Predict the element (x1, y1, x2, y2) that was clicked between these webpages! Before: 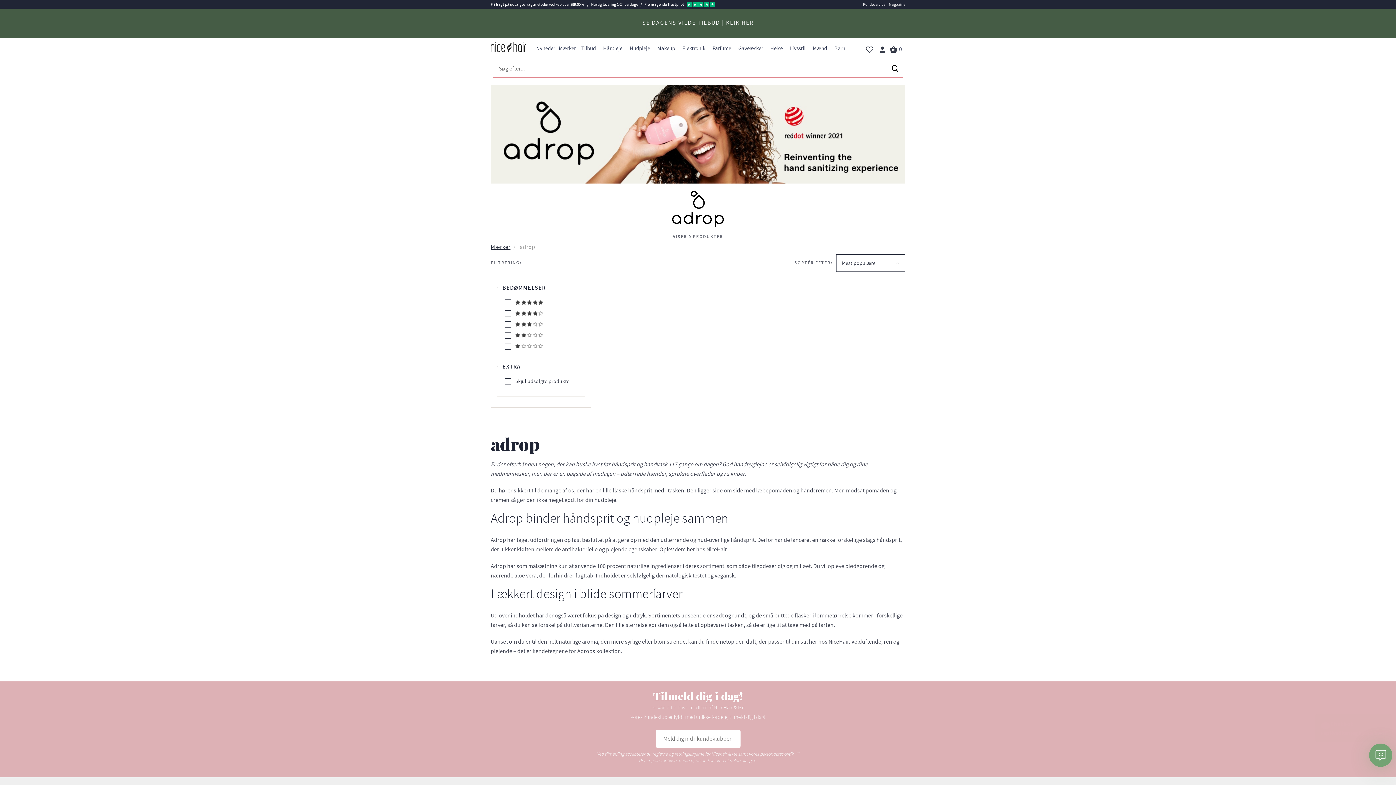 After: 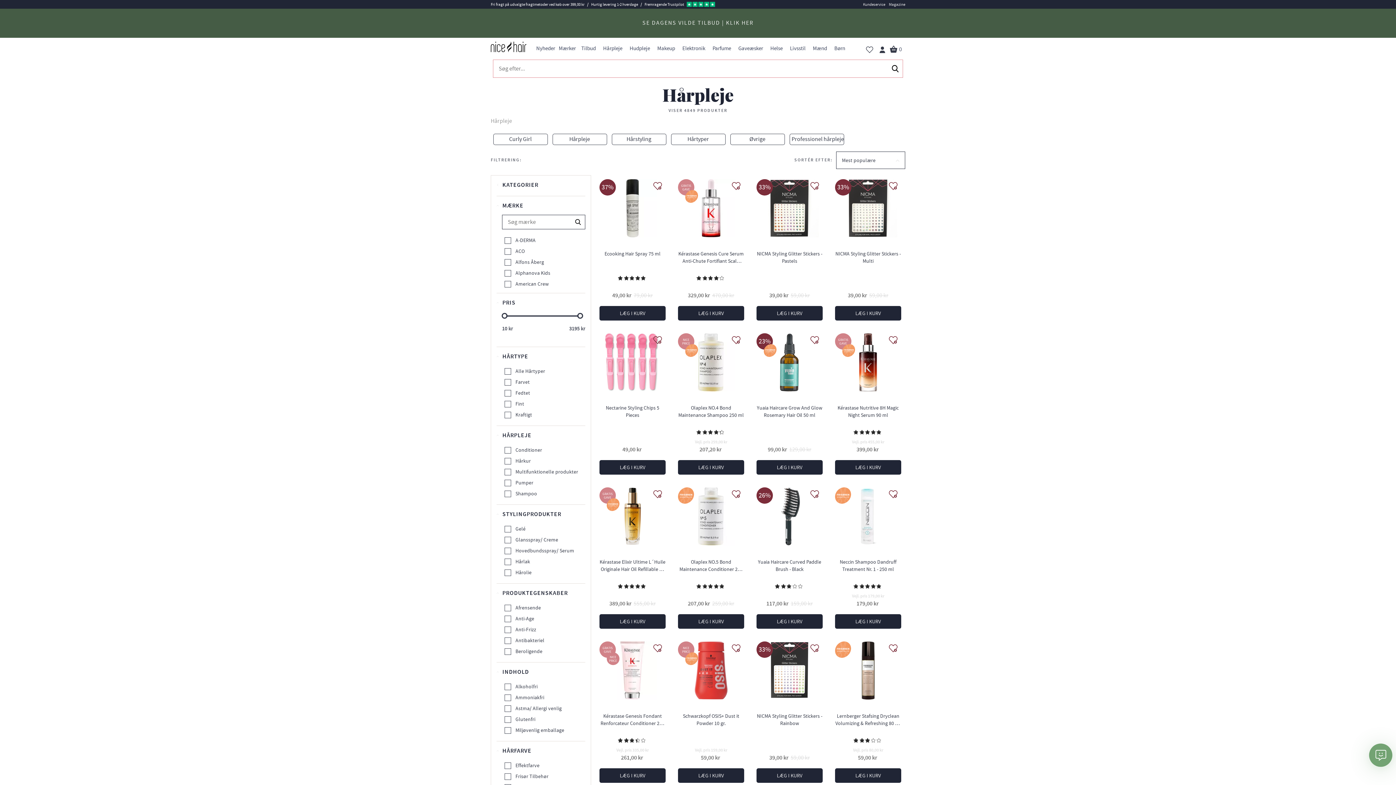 Action: bbox: (601, 41, 624, 55) label: Hårpleje